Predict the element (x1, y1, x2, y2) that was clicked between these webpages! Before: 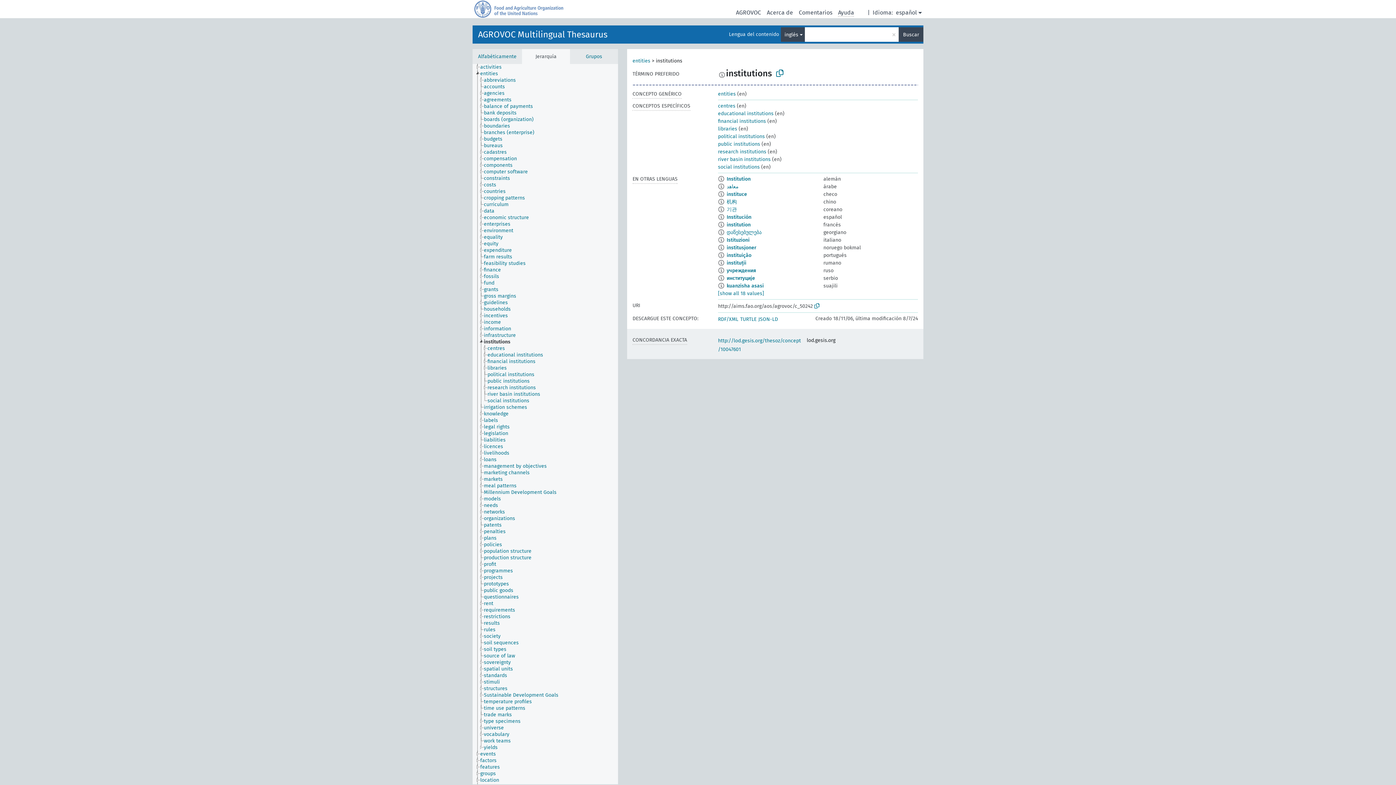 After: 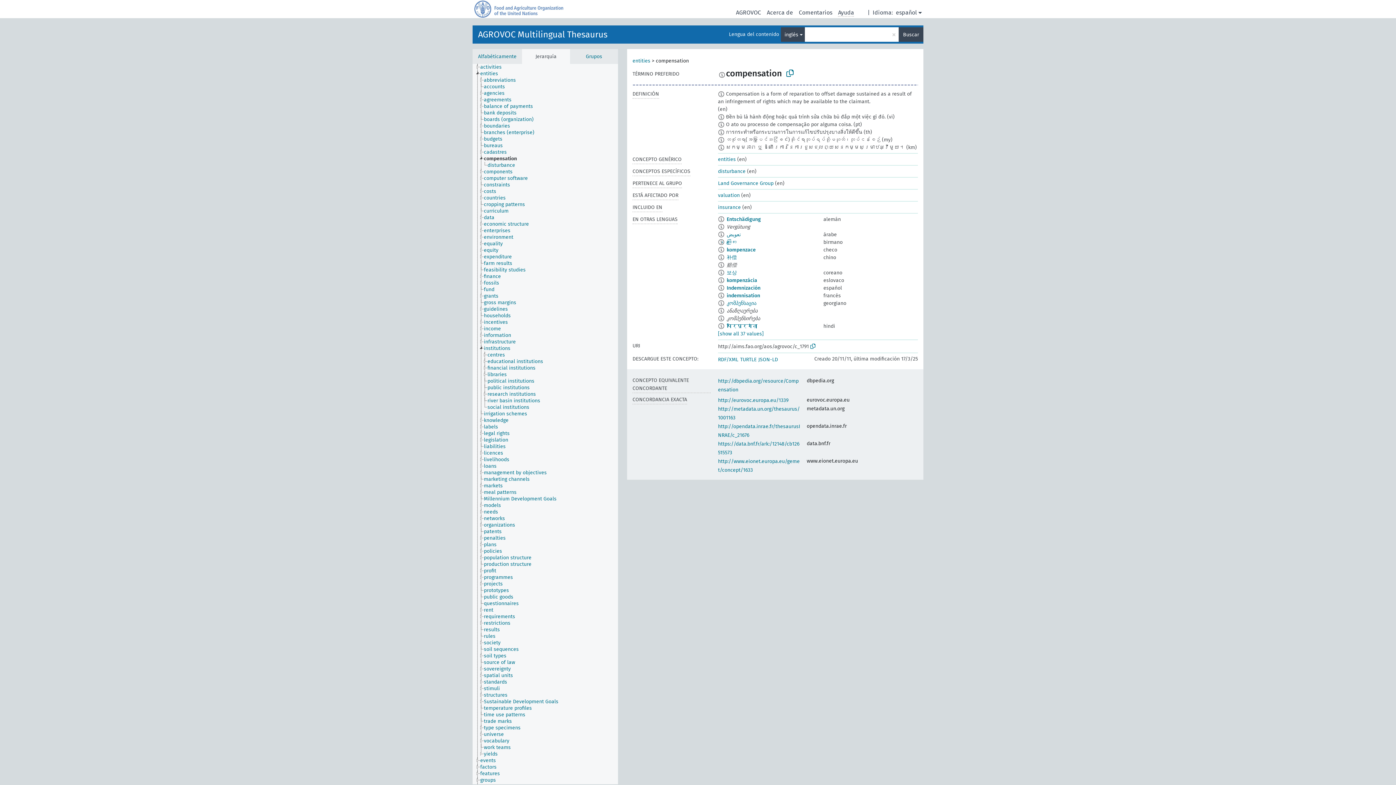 Action: bbox: (483, 155, 523, 162) label: compensation